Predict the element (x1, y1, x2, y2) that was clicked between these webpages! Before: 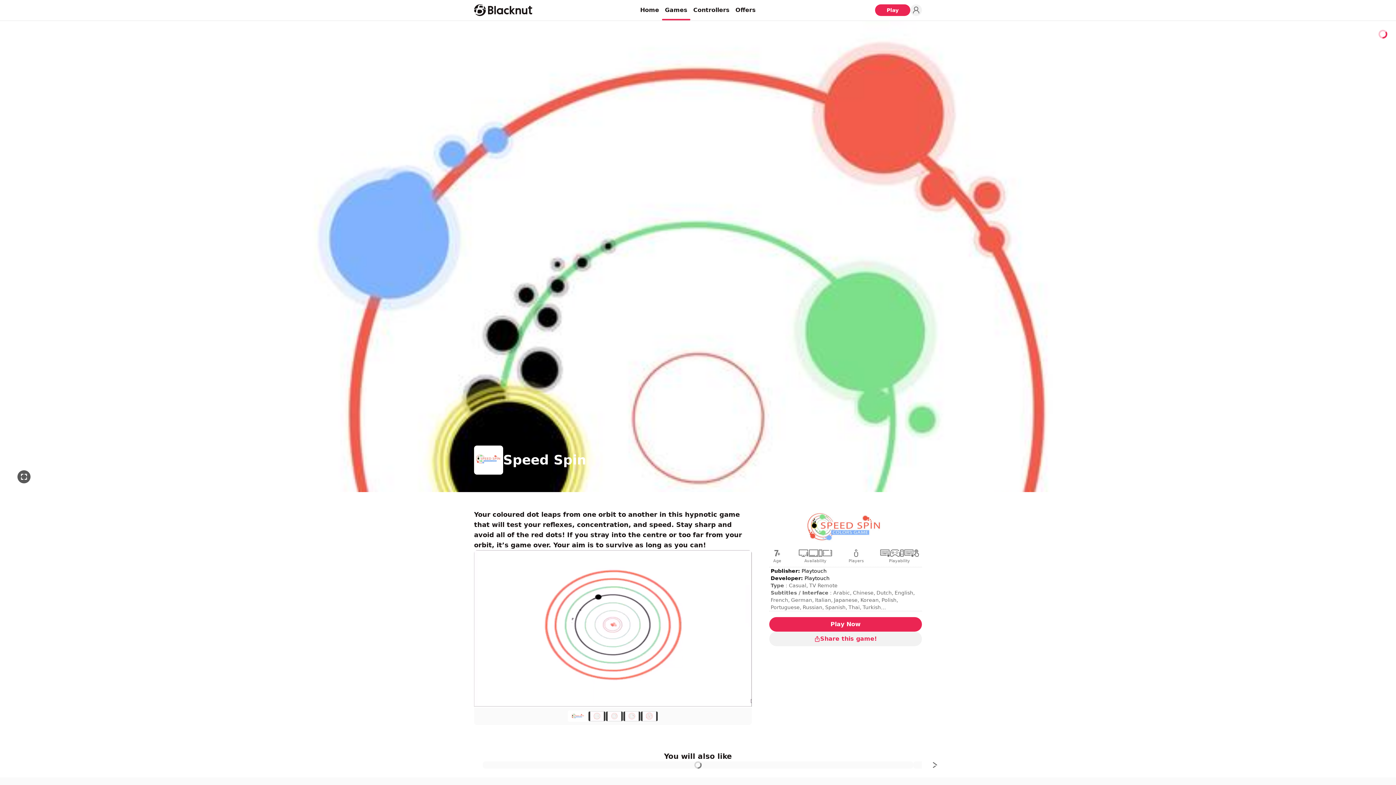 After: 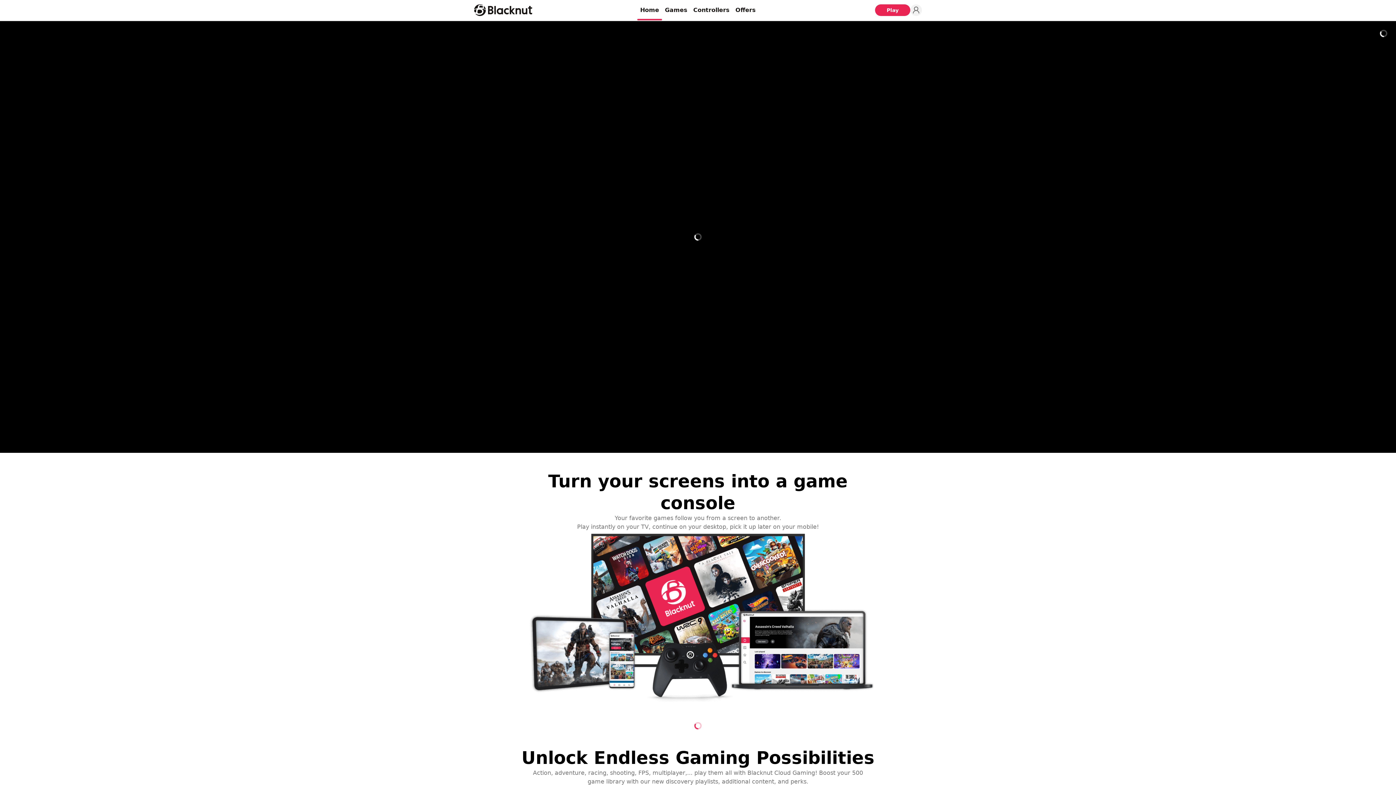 Action: label: Blacknut Cloud Gaming bbox: (474, 4, 532, 16)